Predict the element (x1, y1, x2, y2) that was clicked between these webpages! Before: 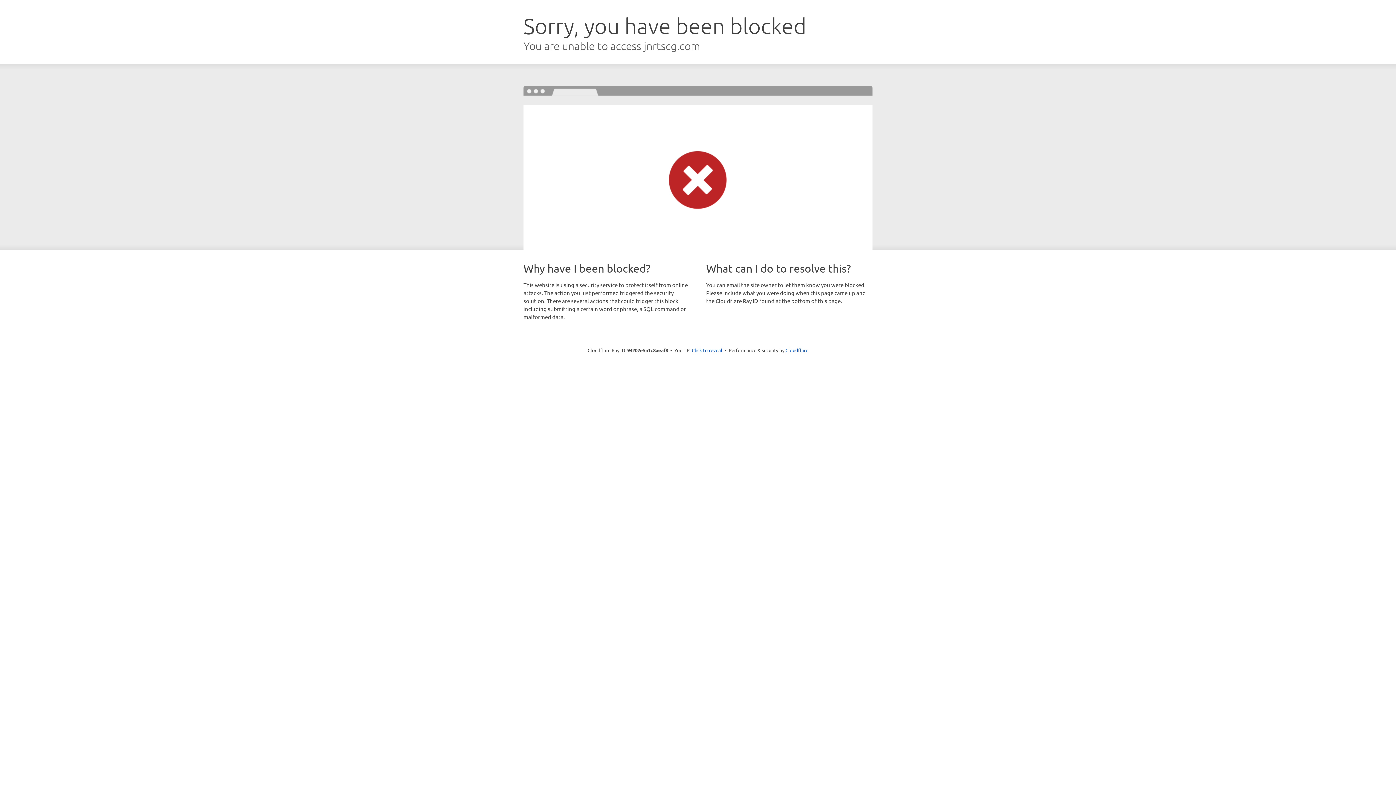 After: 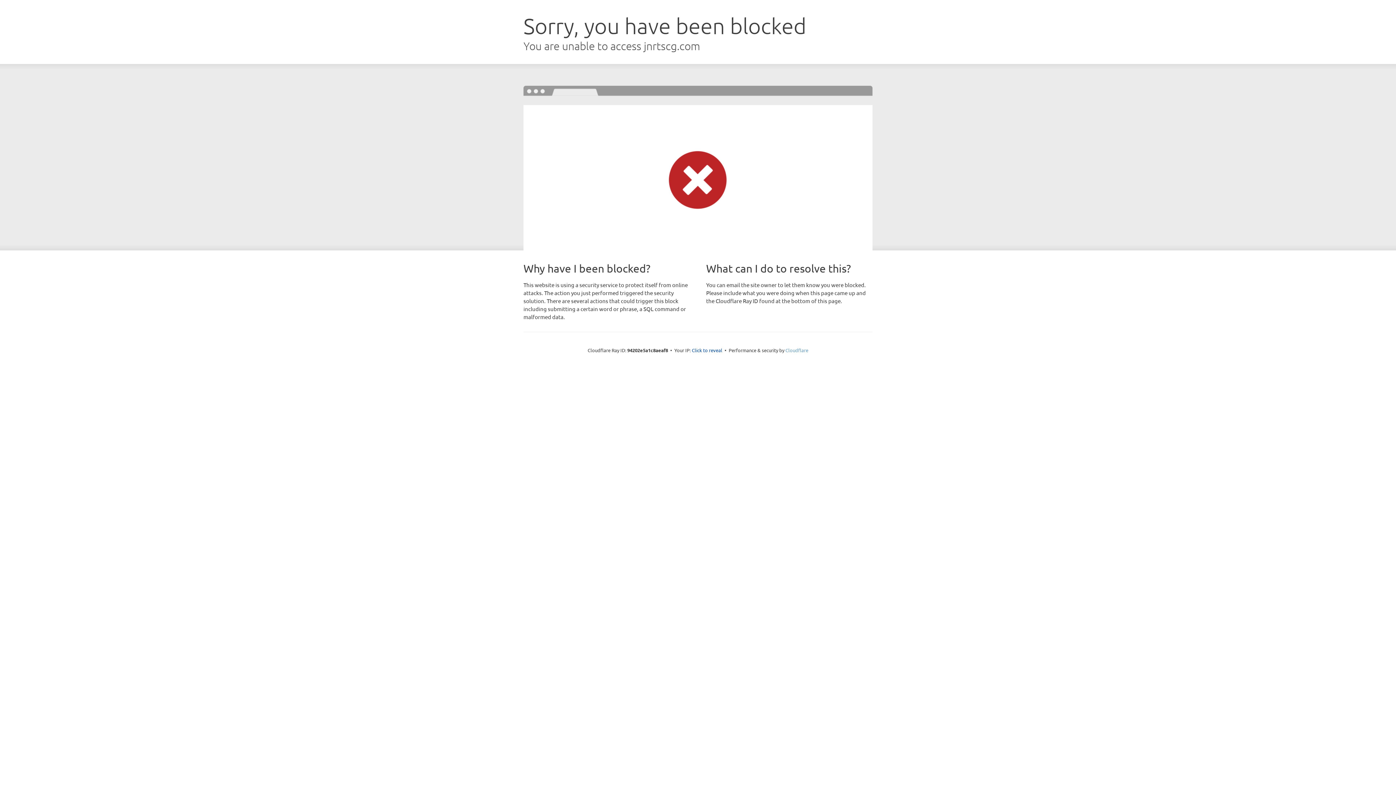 Action: bbox: (785, 347, 808, 353) label: Cloudflare